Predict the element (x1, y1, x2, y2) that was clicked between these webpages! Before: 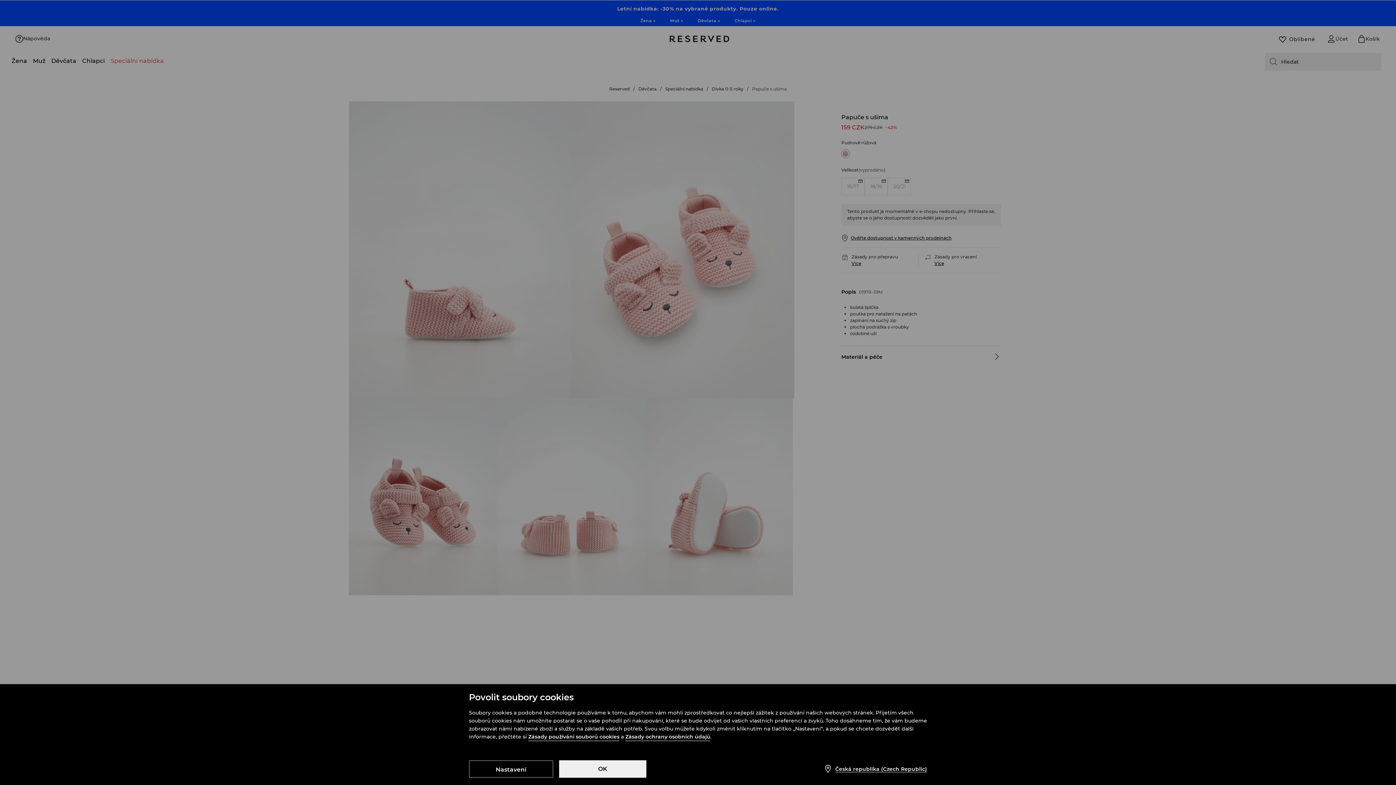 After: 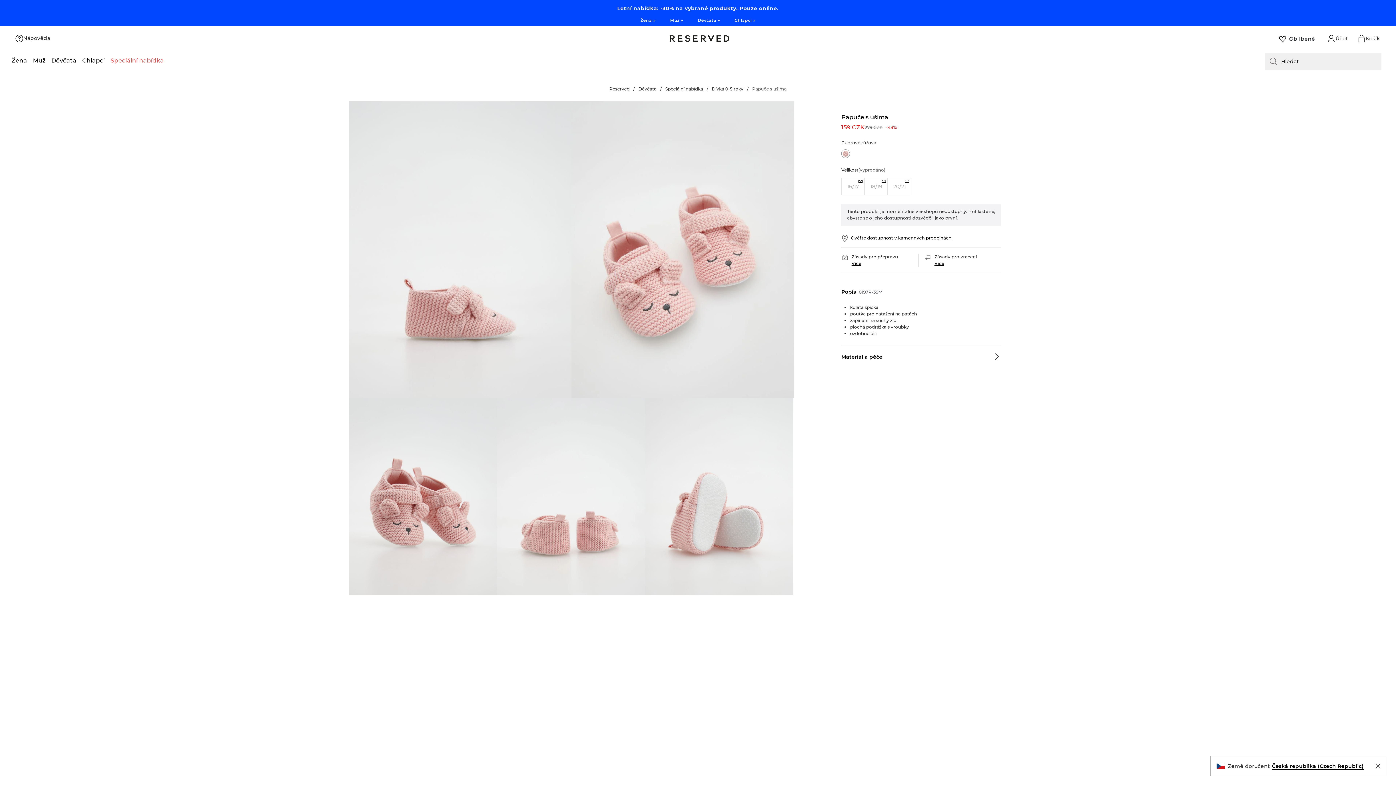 Action: bbox: (559, 760, 646, 778) label: OK